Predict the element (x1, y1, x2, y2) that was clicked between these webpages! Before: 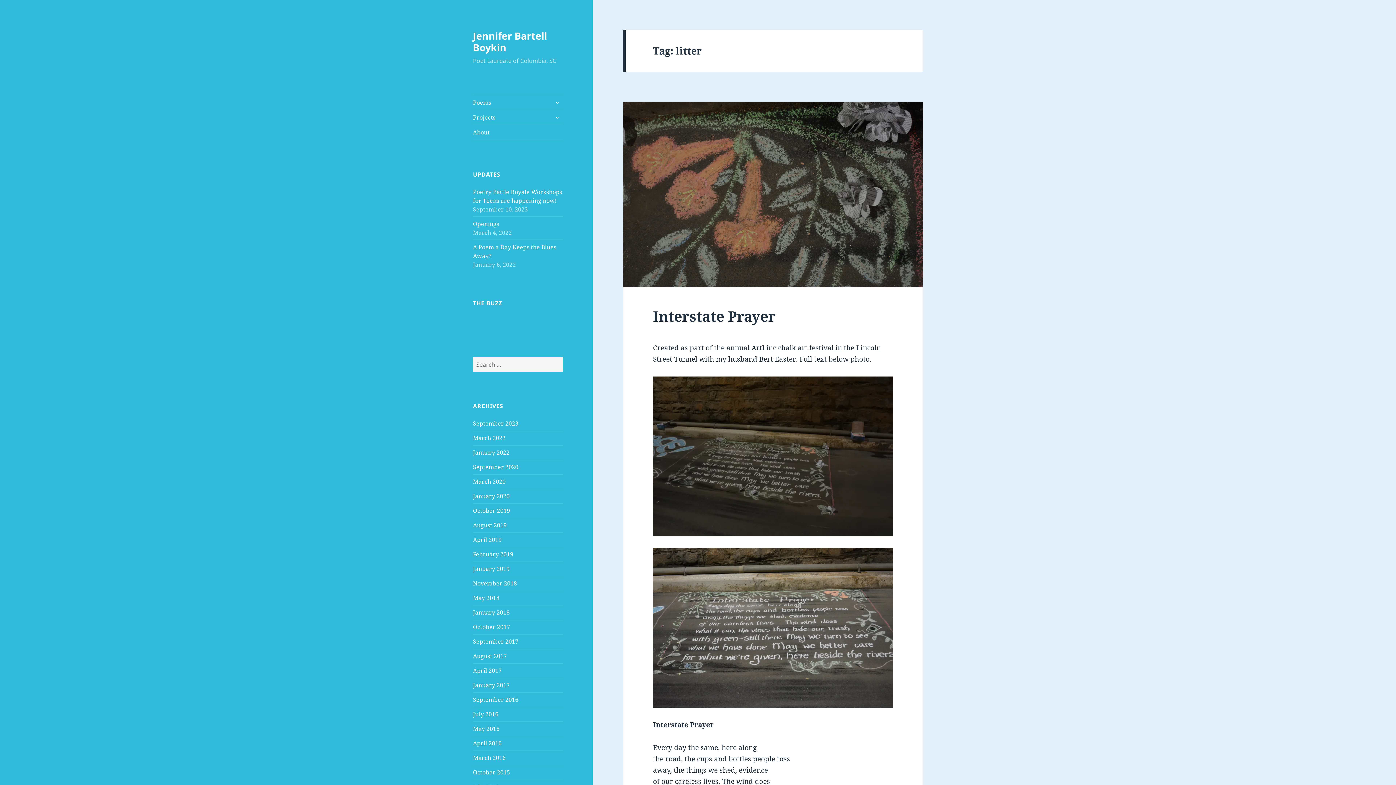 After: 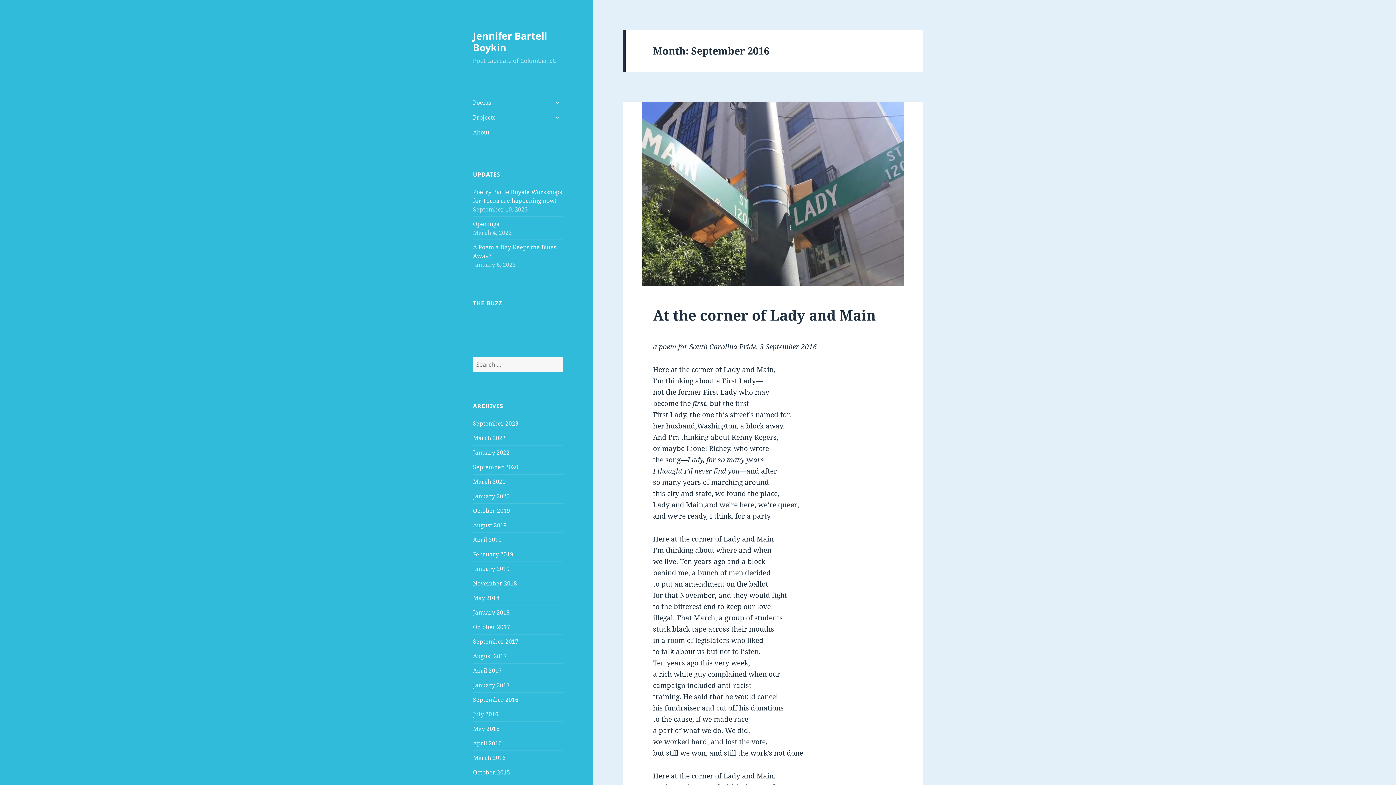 Action: label: September 2016 bbox: (473, 696, 518, 704)